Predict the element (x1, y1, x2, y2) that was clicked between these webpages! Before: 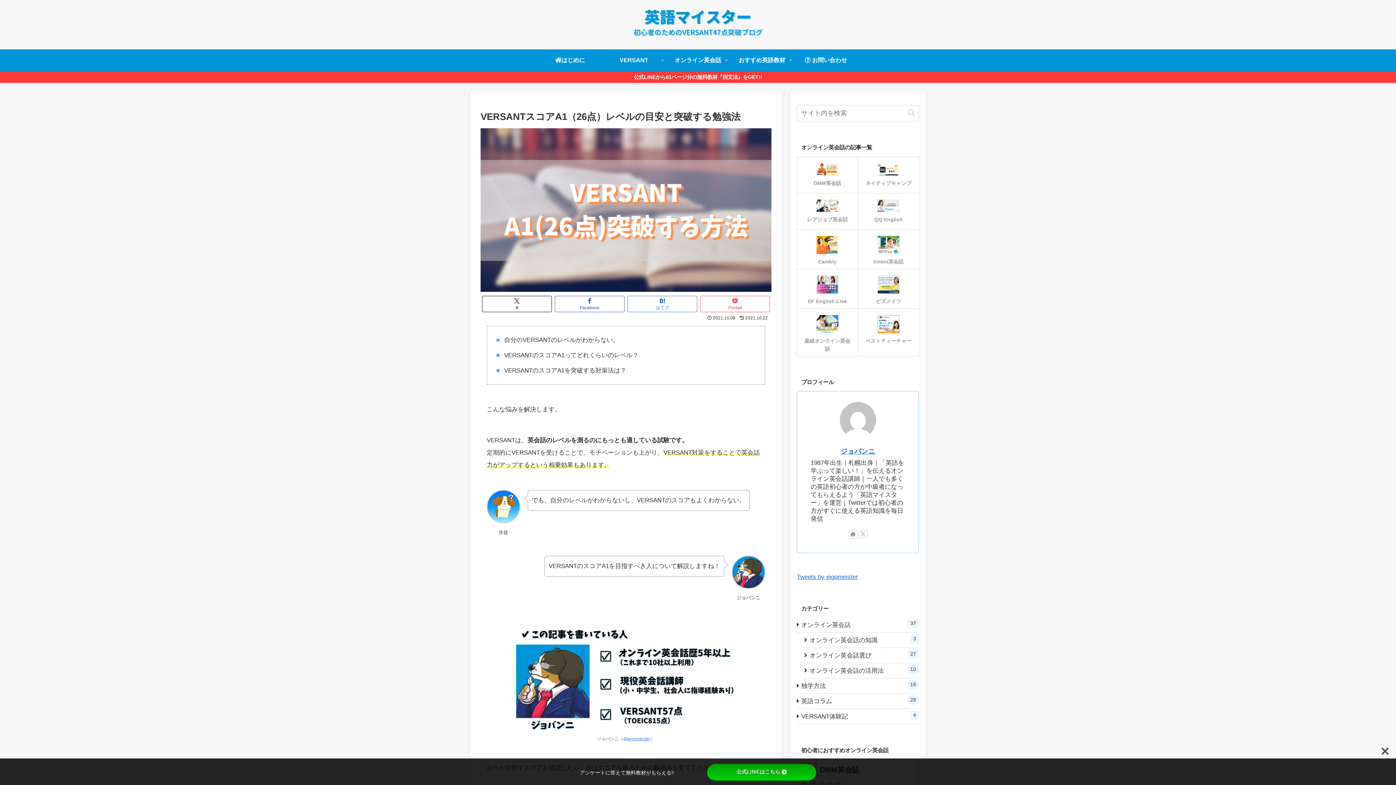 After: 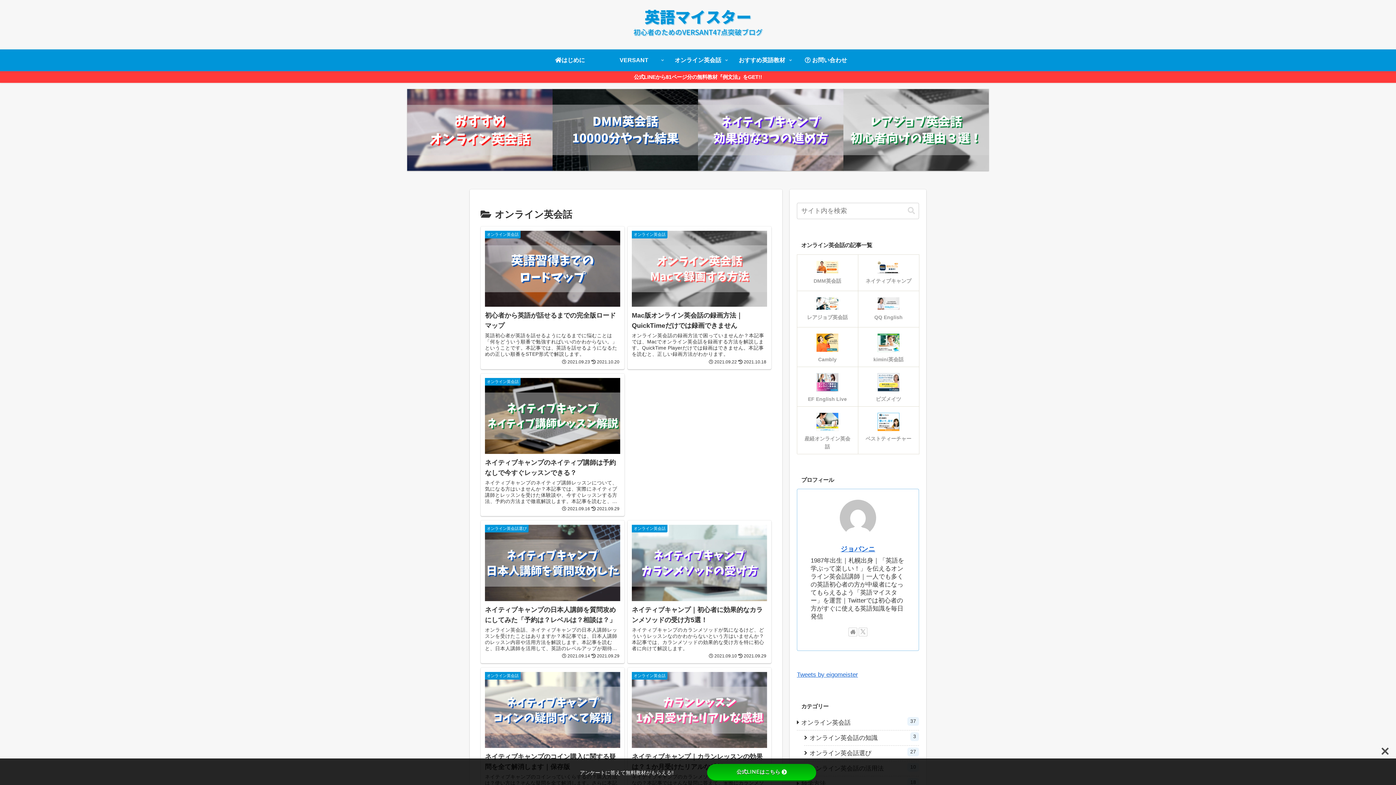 Action: label: オンライン英会話
37 bbox: (797, 617, 919, 633)